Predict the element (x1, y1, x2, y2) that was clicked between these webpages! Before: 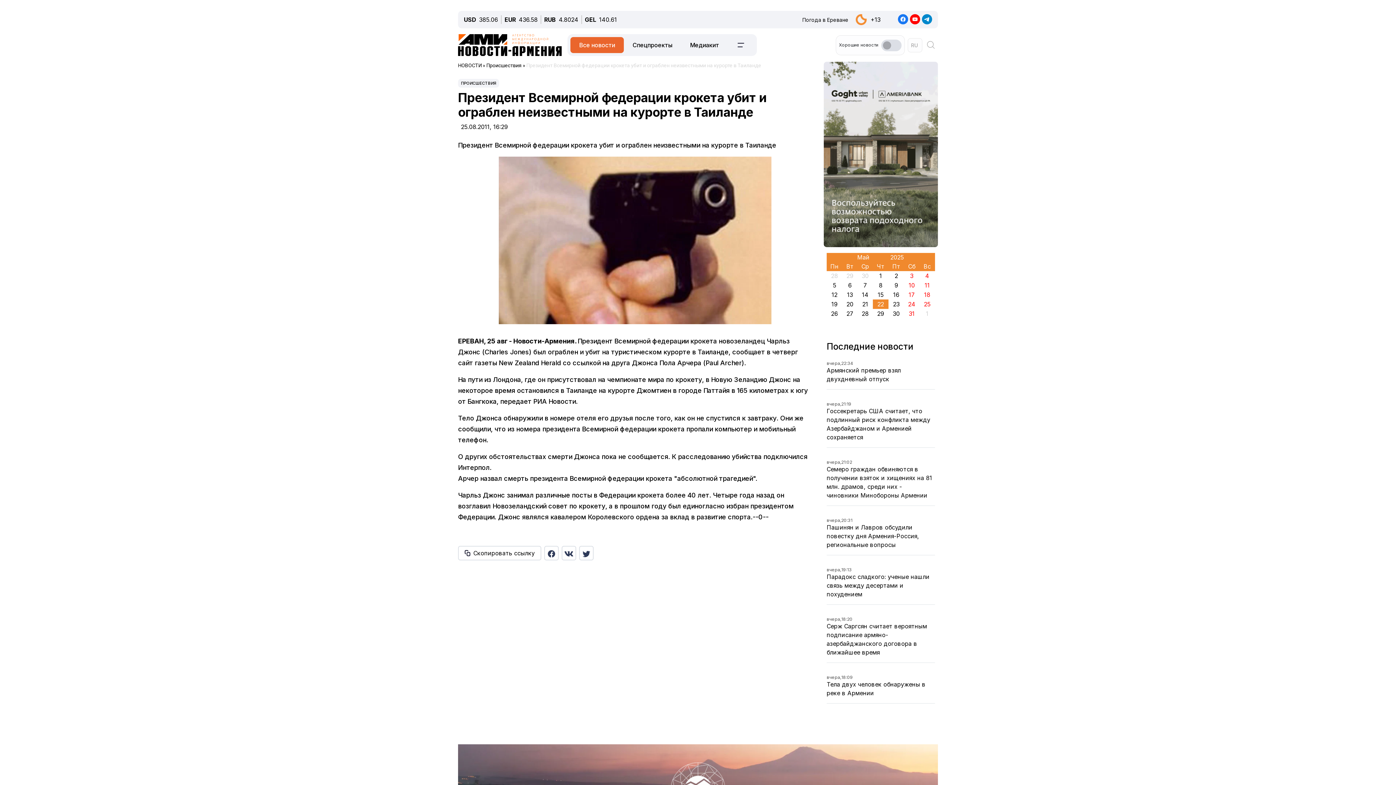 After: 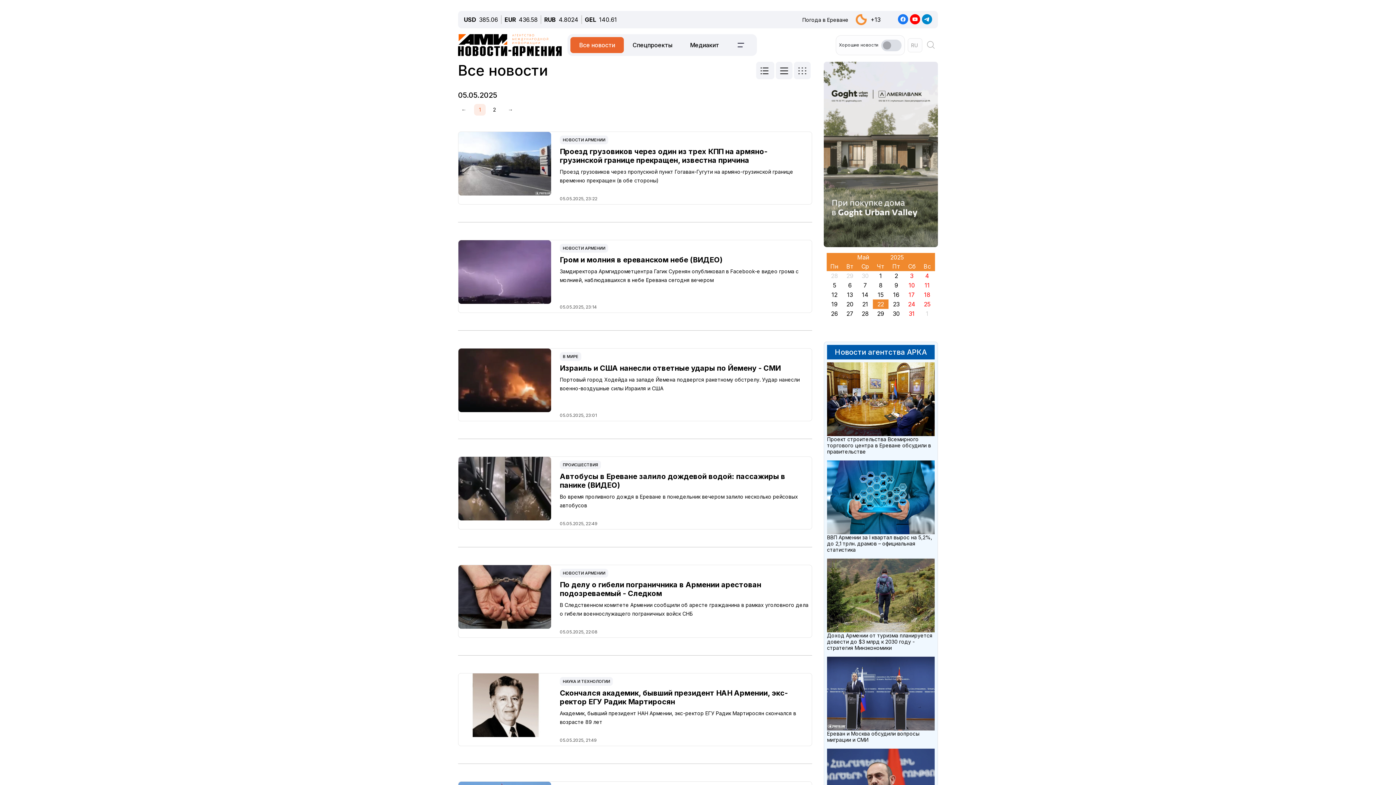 Action: label: 5 bbox: (827, 281, 842, 289)